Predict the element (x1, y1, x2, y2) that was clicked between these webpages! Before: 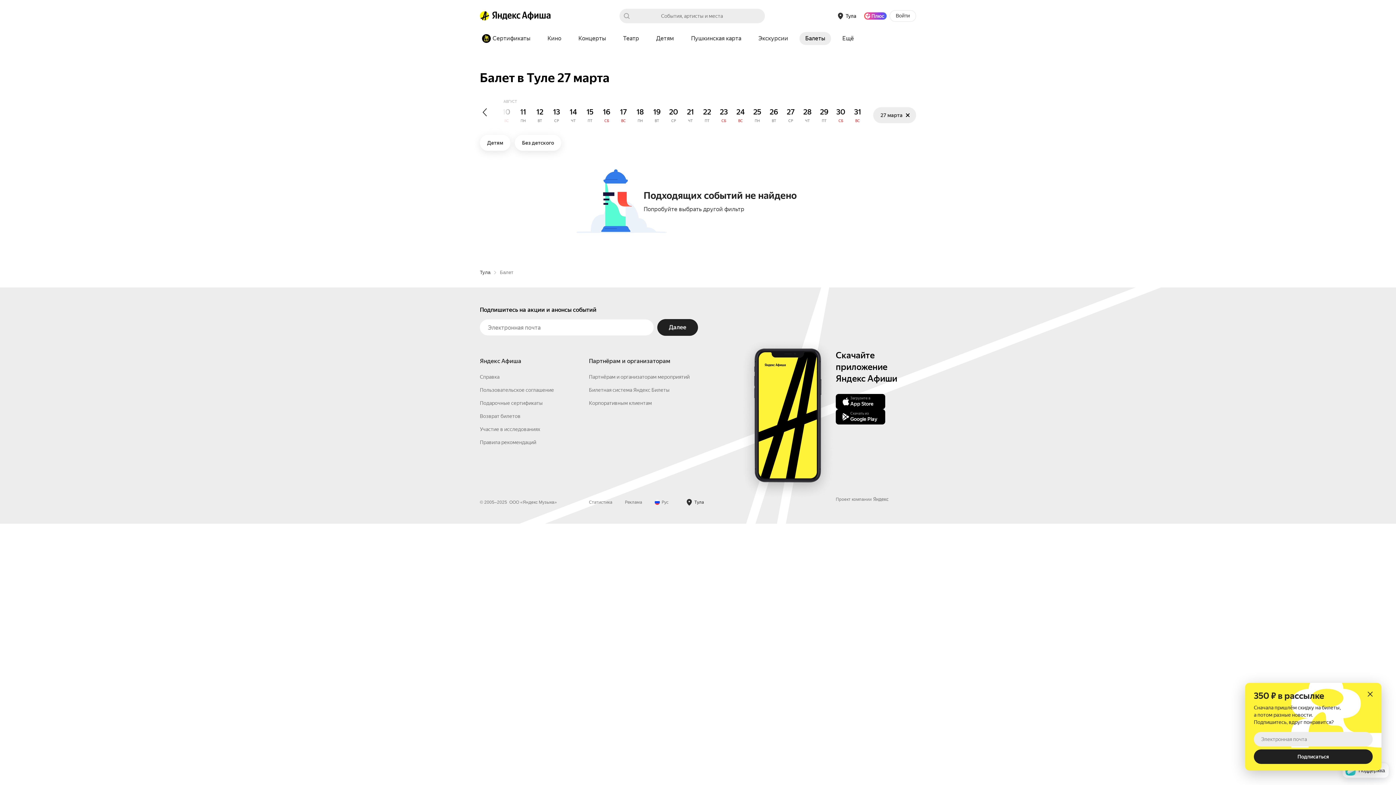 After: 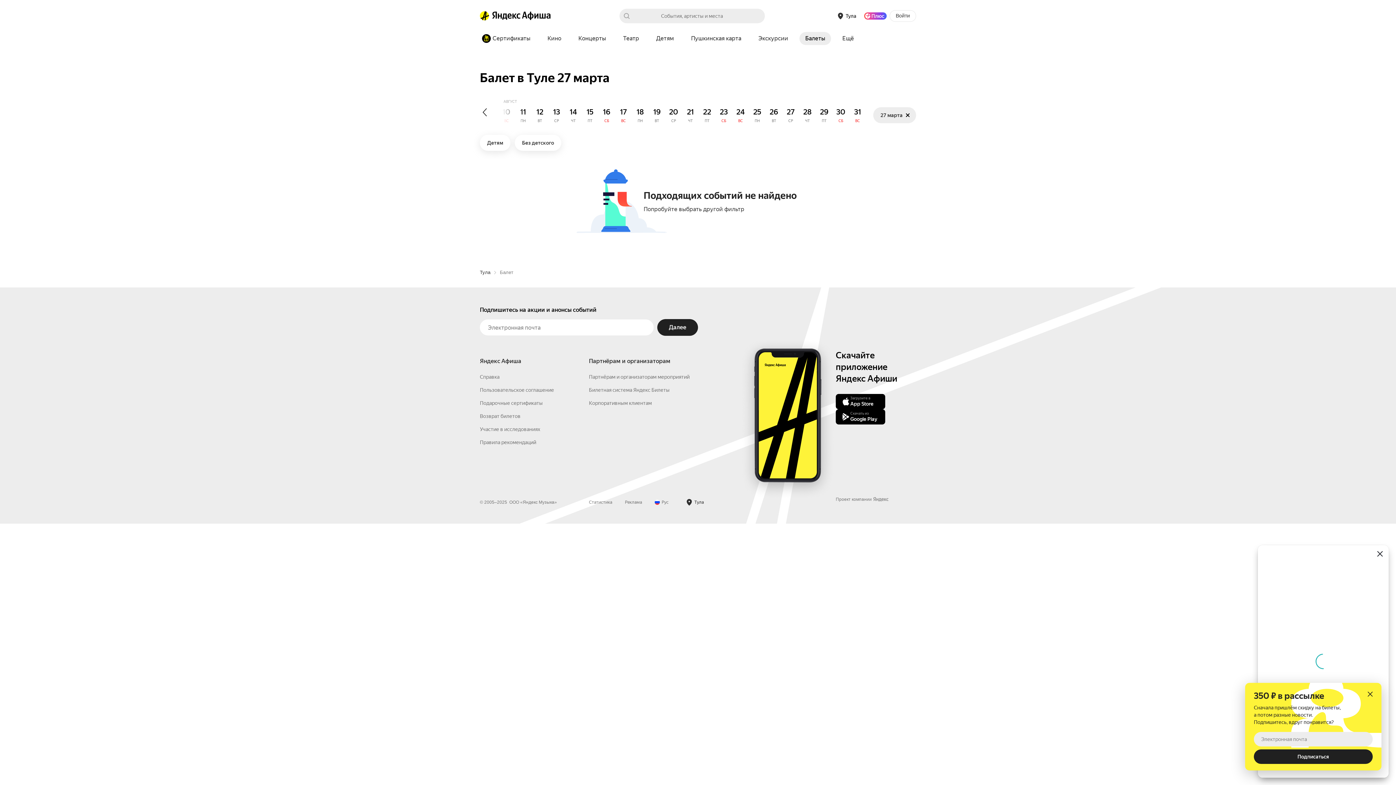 Action: bbox: (1342, 763, 1389, 778) label: Чат поддержки